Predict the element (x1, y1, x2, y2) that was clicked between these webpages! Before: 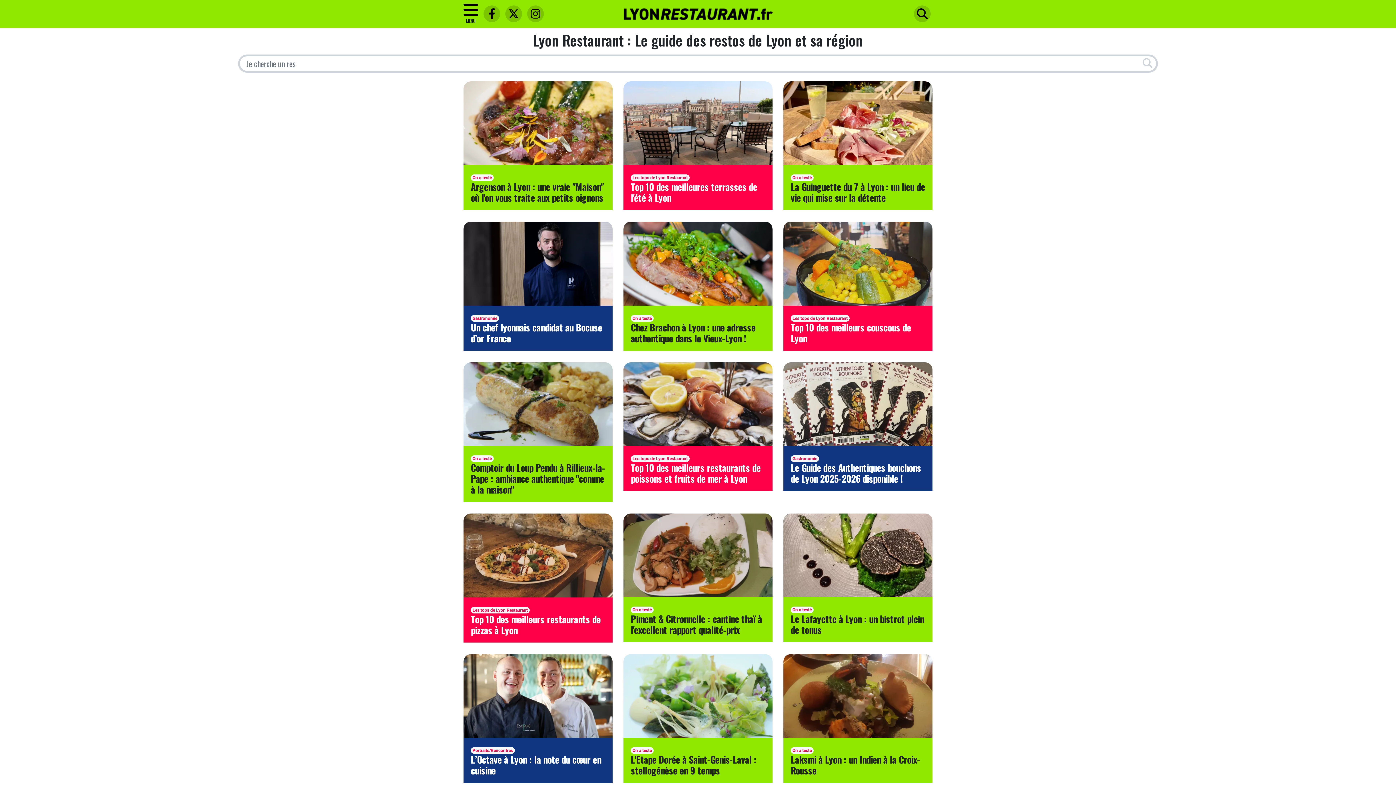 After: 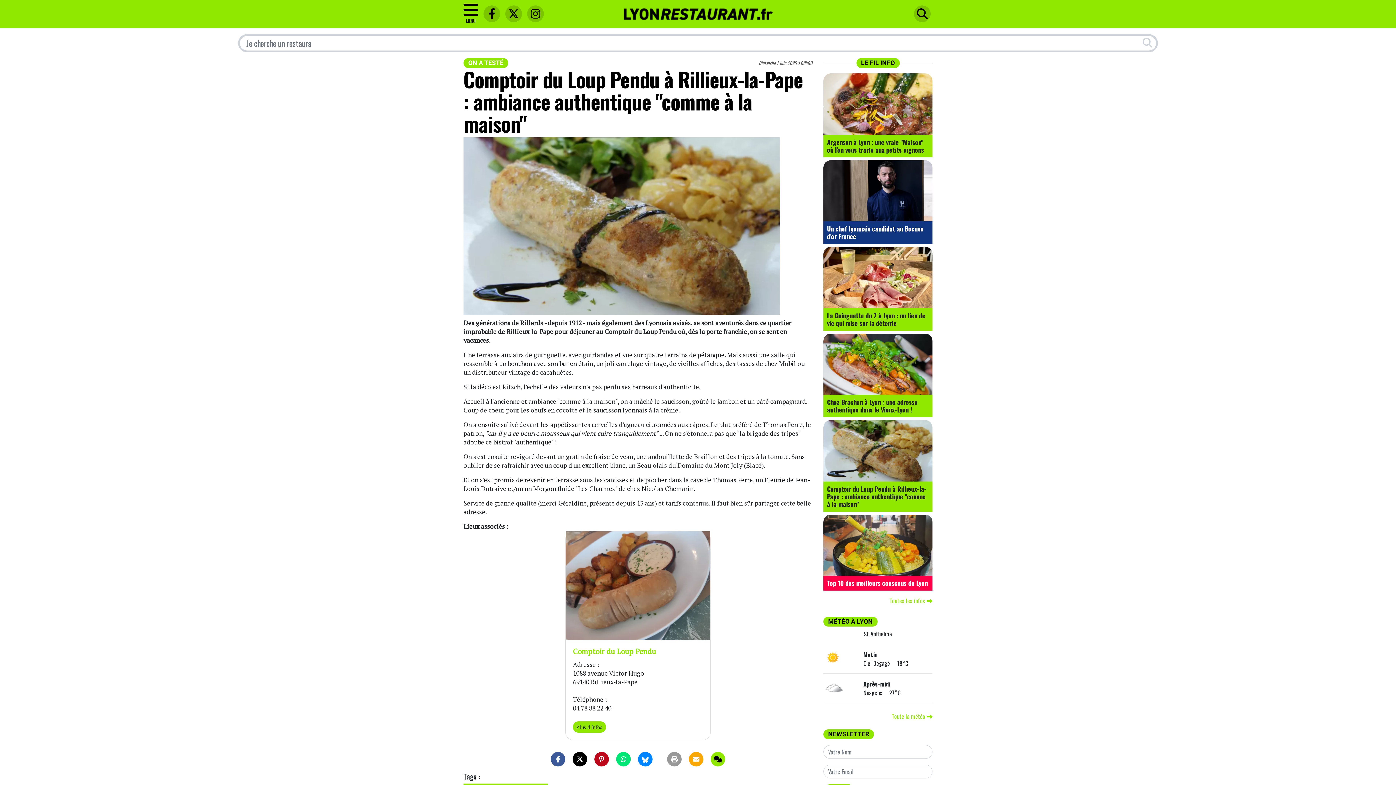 Action: bbox: (463, 438, 612, 446)